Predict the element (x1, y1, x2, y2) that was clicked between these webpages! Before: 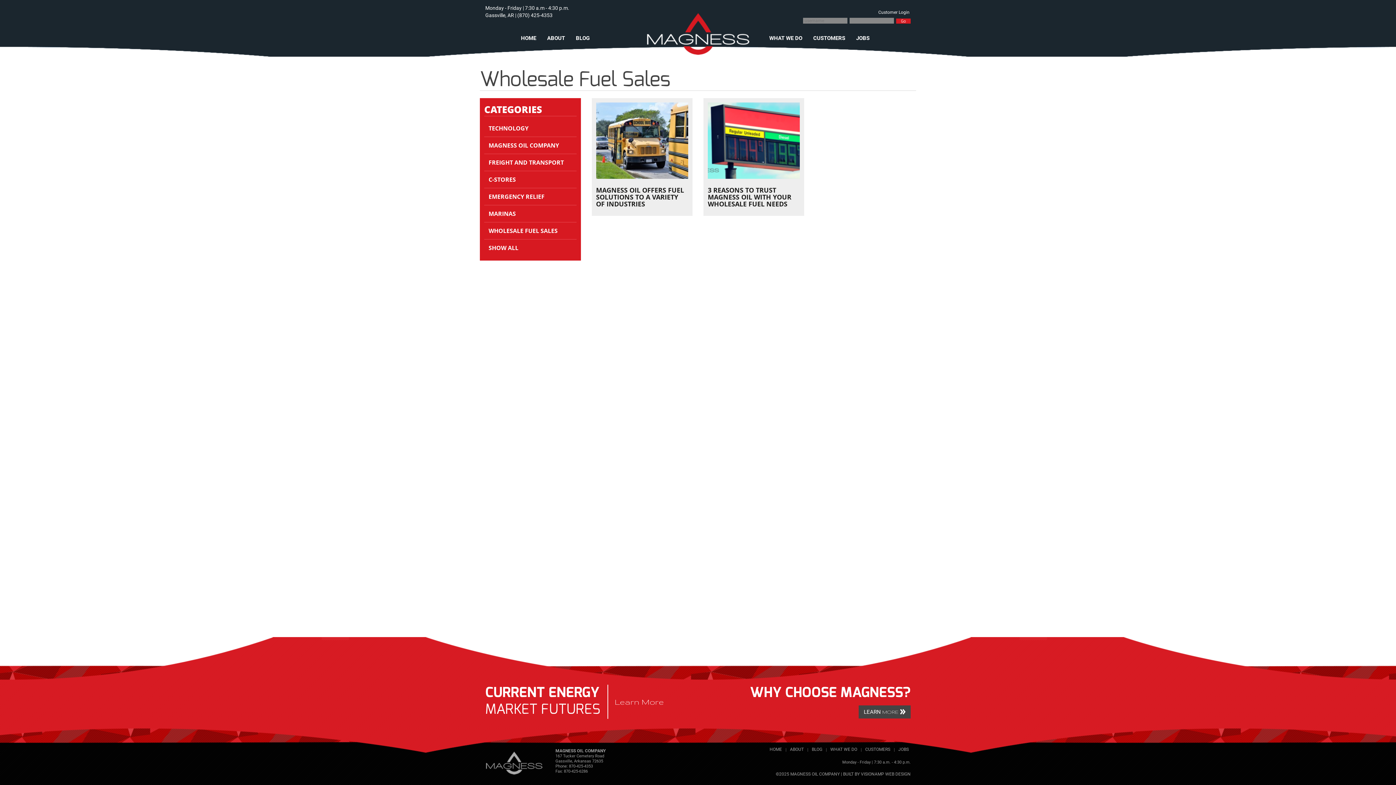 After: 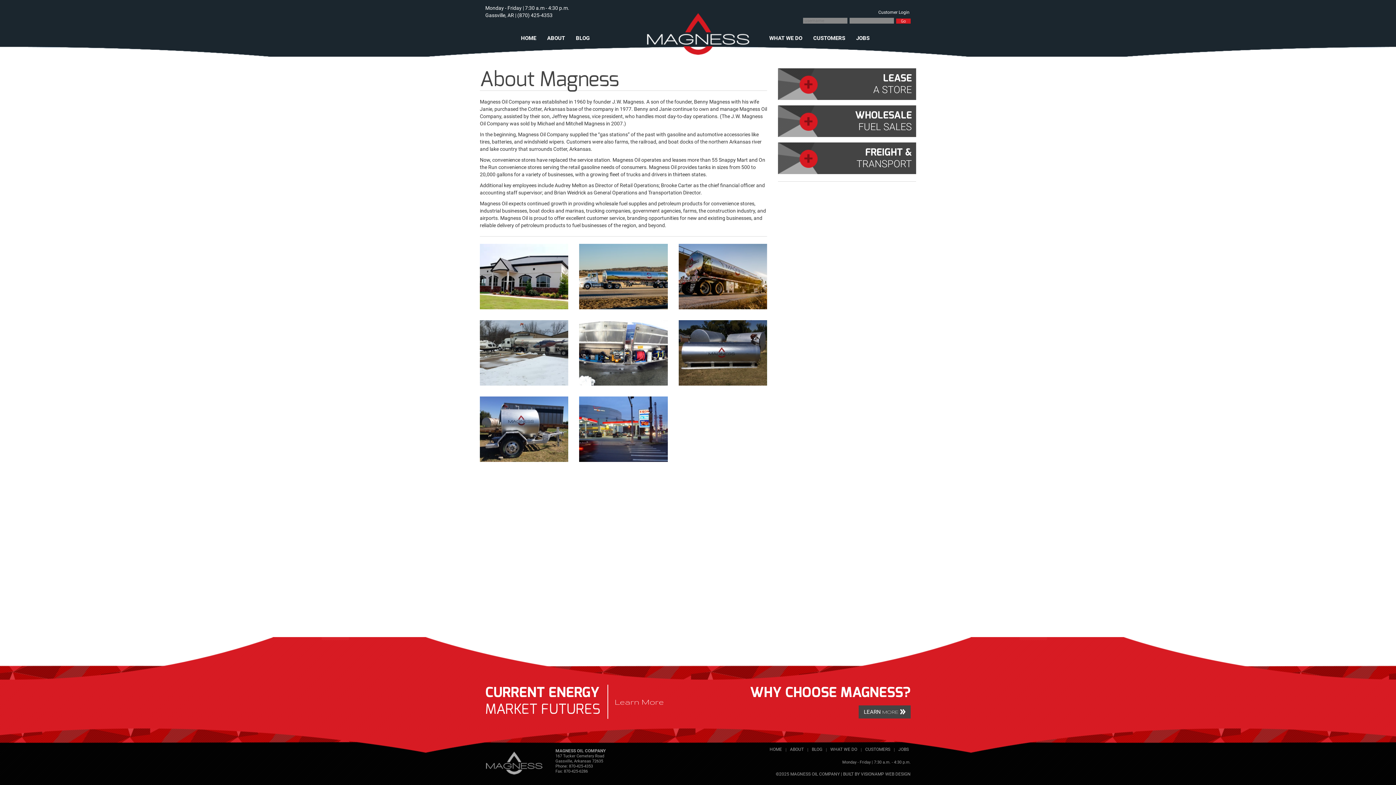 Action: label: ABOUT bbox: (547, 35, 565, 41)